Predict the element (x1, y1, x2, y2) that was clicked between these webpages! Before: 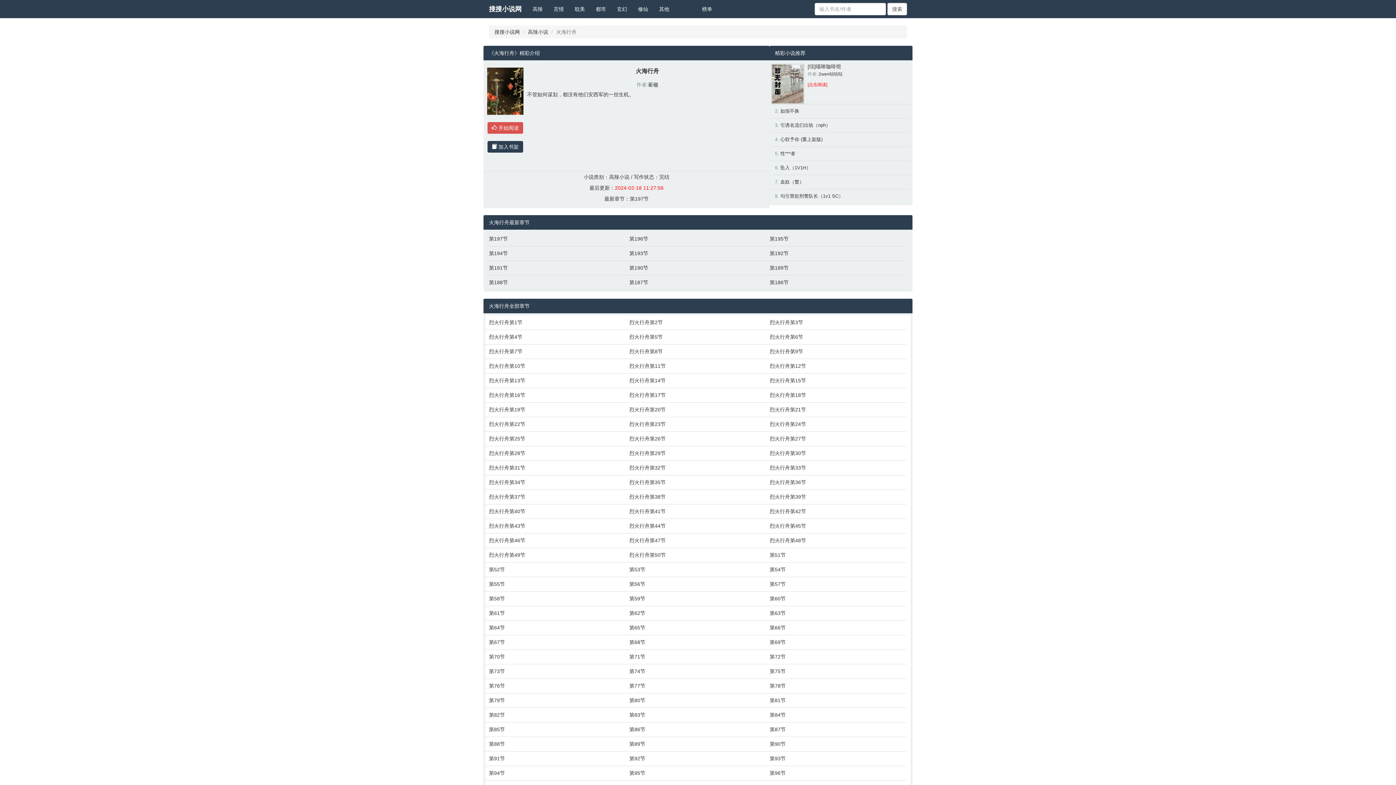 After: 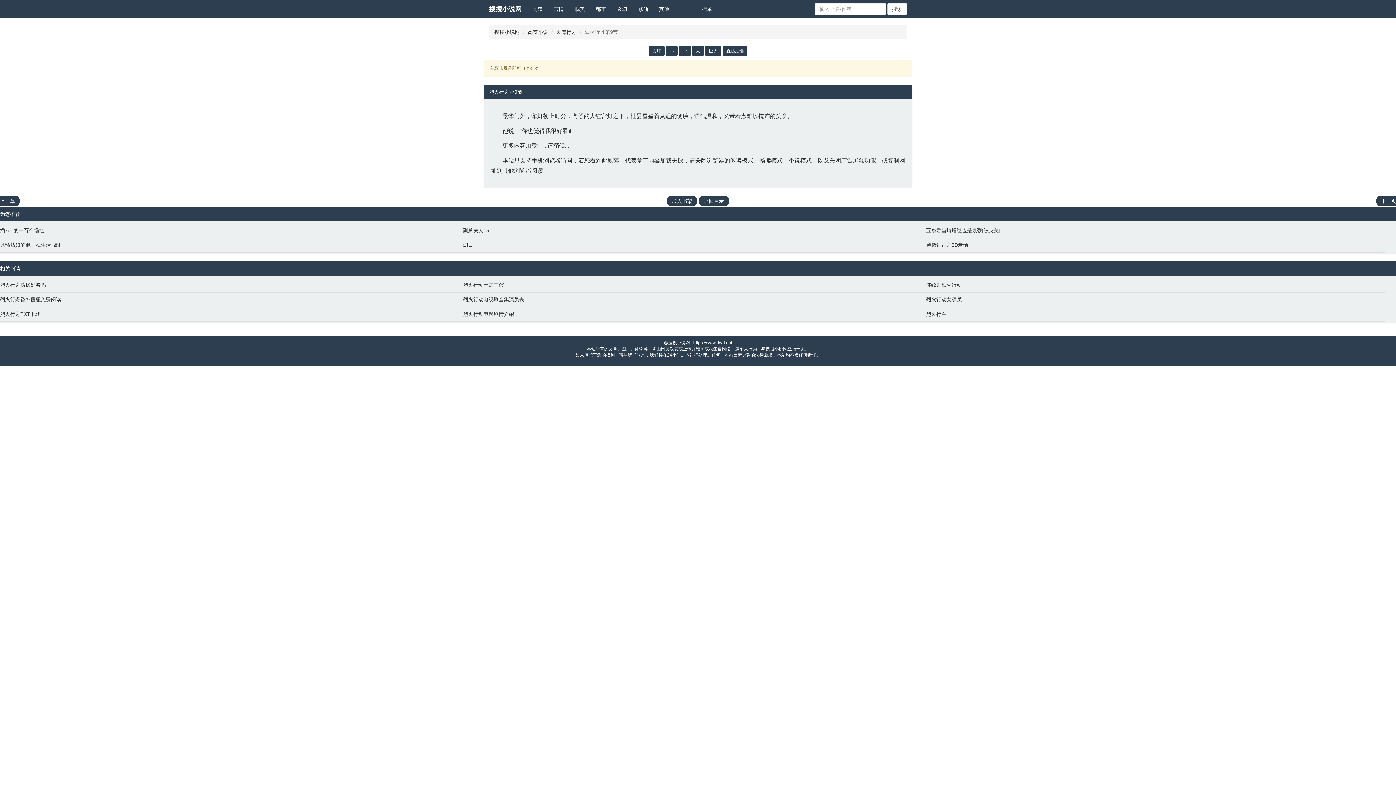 Action: bbox: (769, 348, 903, 355) label: 烈火行舟第9节